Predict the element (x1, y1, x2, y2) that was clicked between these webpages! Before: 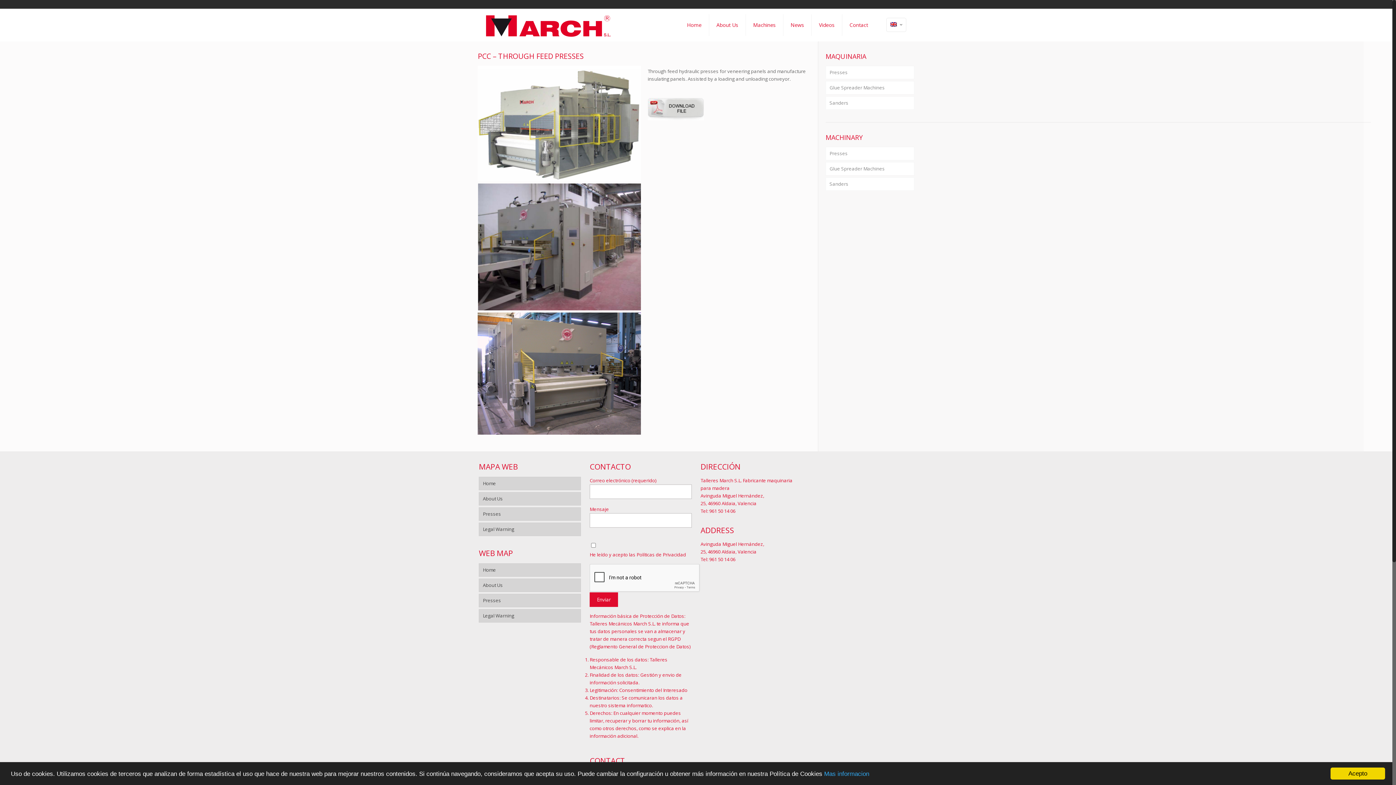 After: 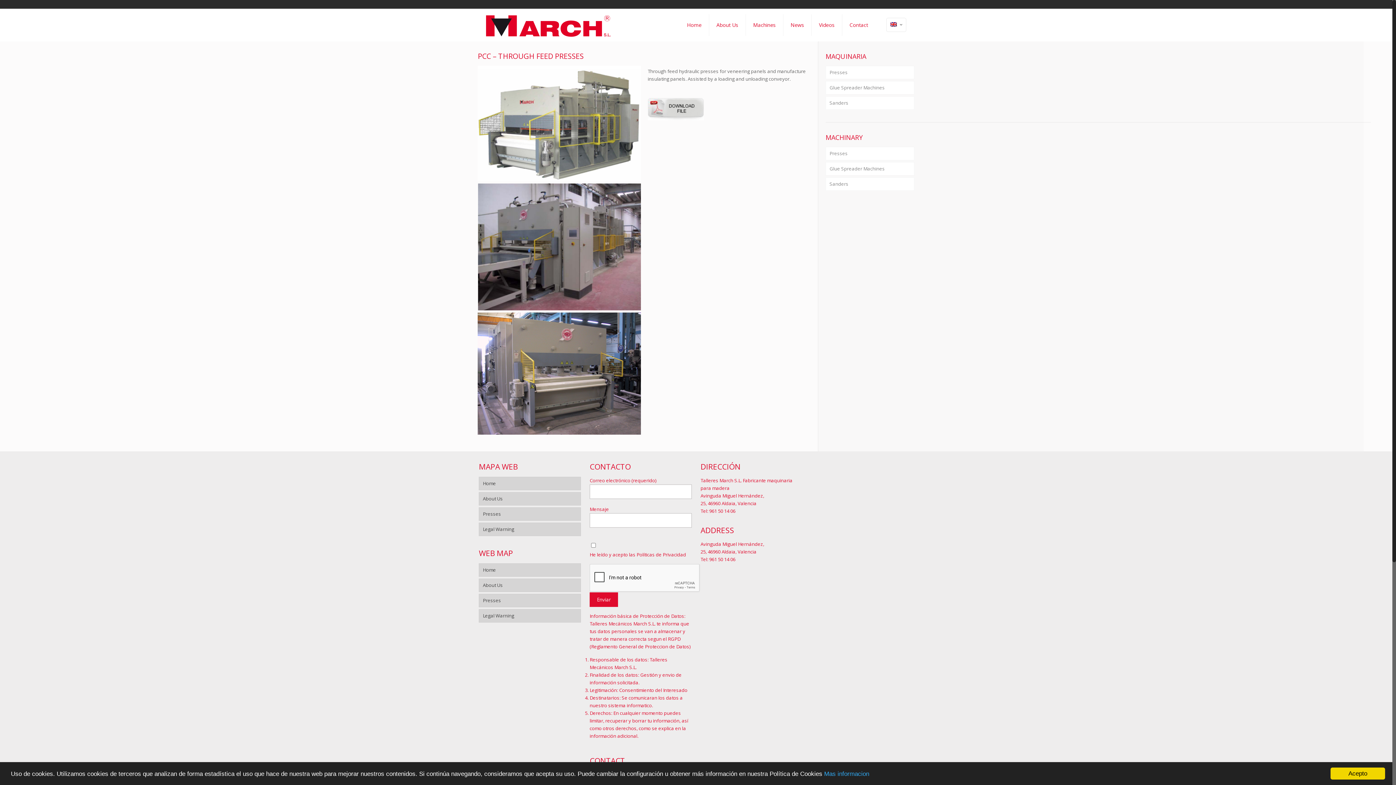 Action: bbox: (647, 115, 703, 121)